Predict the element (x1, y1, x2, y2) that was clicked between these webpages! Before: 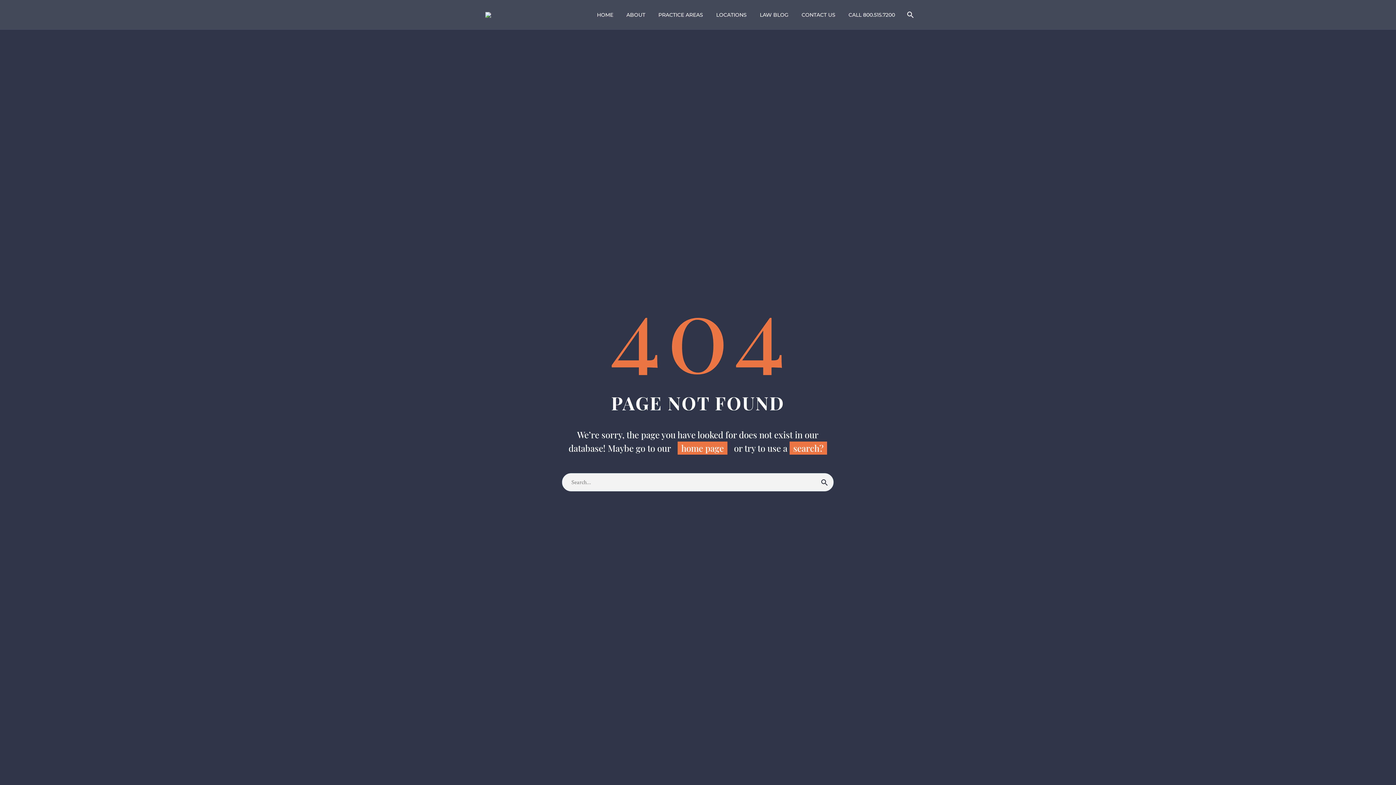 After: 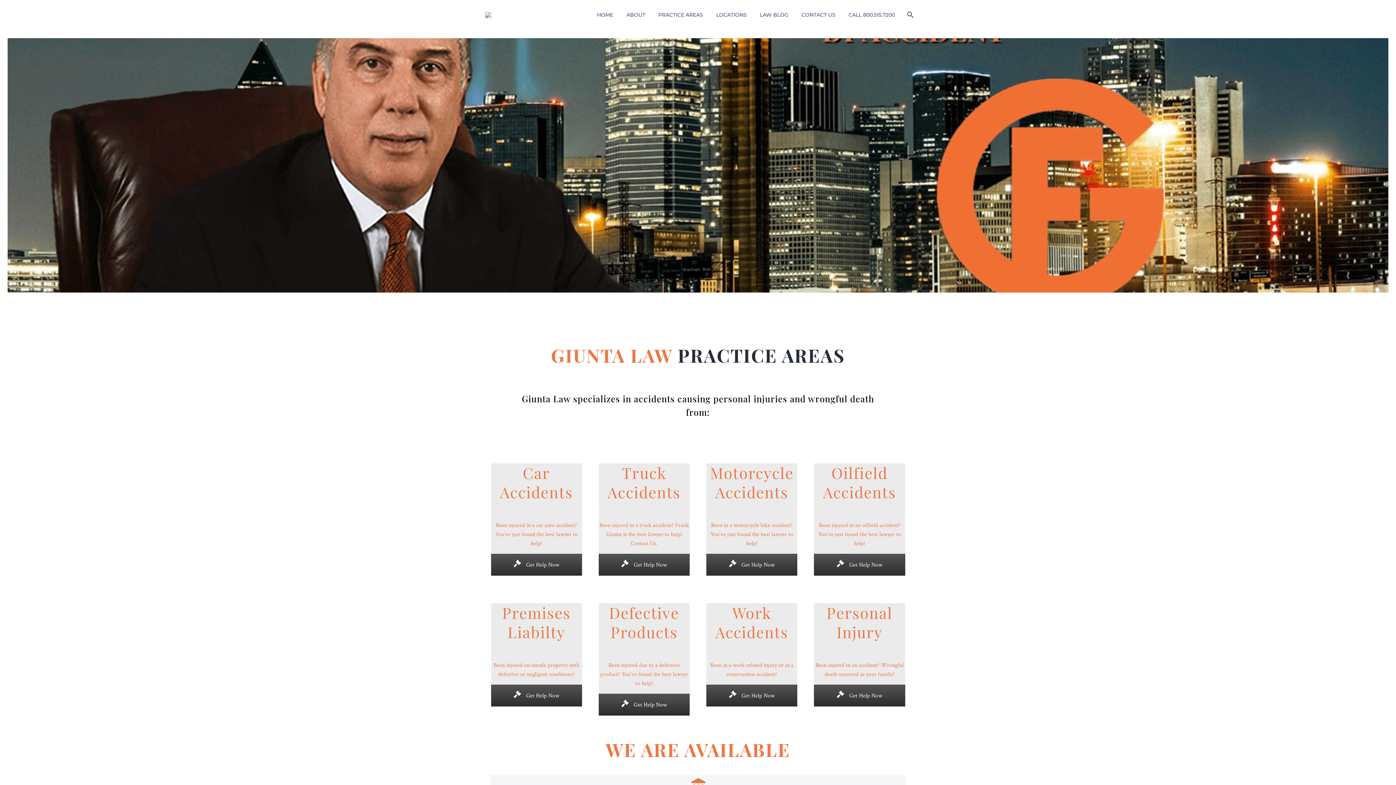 Action: bbox: (815, 473, 833, 491)